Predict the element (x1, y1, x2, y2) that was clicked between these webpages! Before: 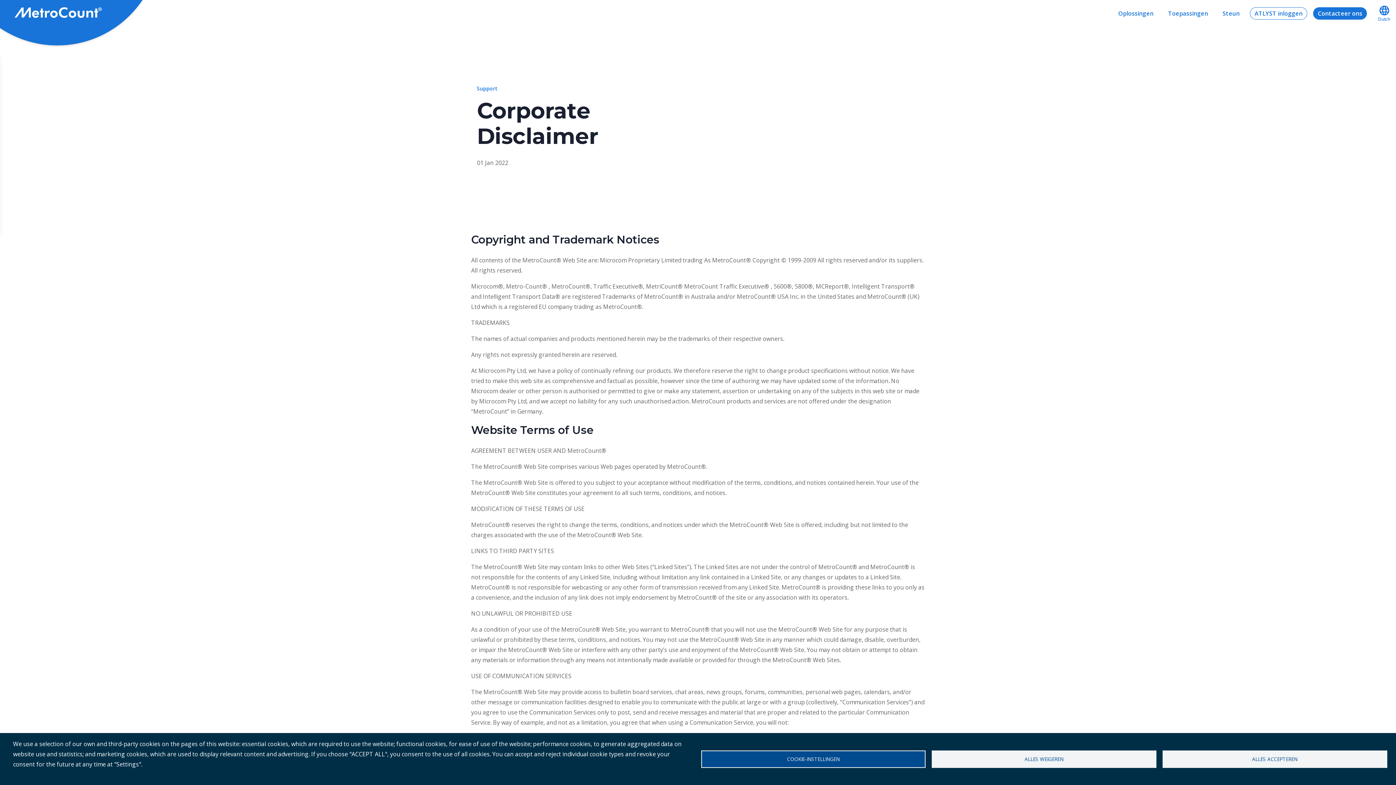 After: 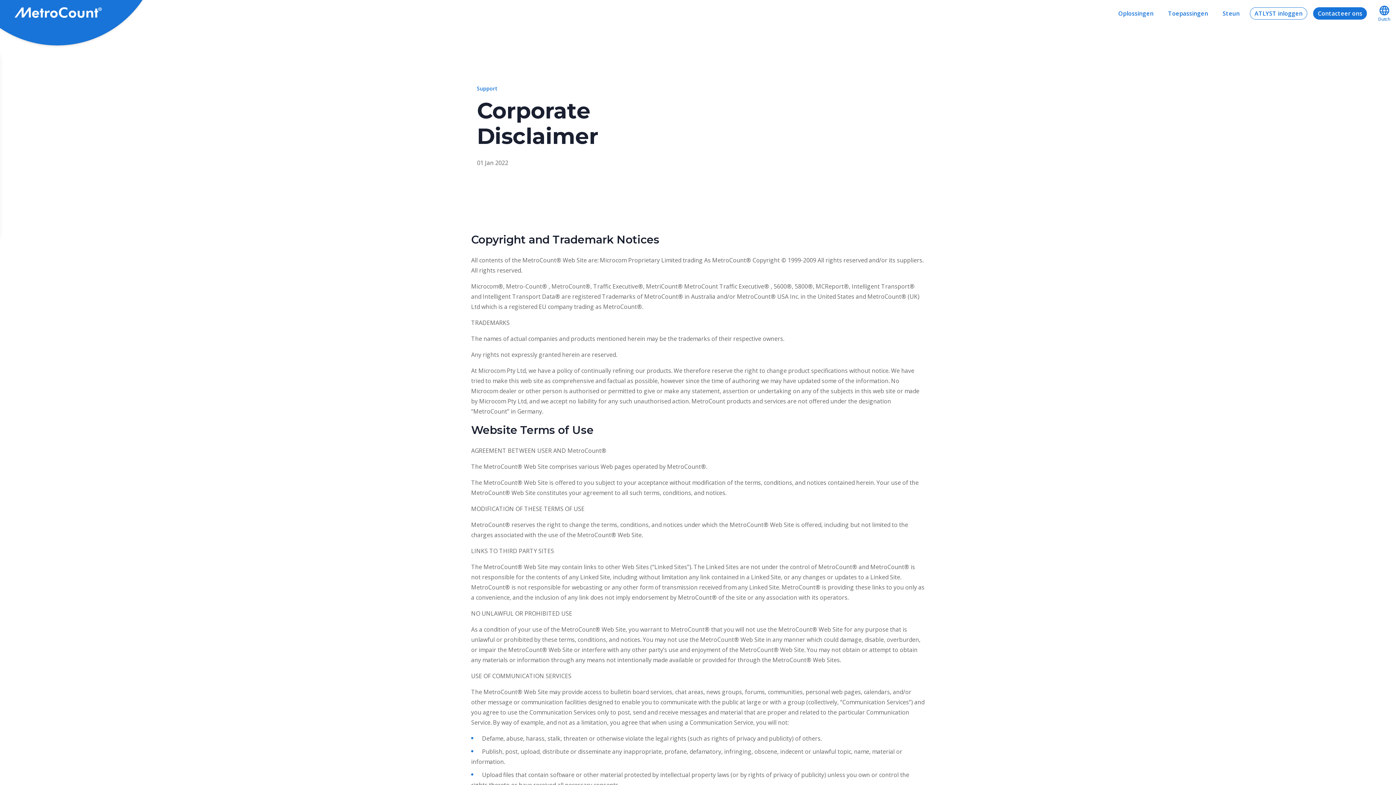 Action: label: ALLES ACCEPTEREN bbox: (1162, 750, 1387, 768)